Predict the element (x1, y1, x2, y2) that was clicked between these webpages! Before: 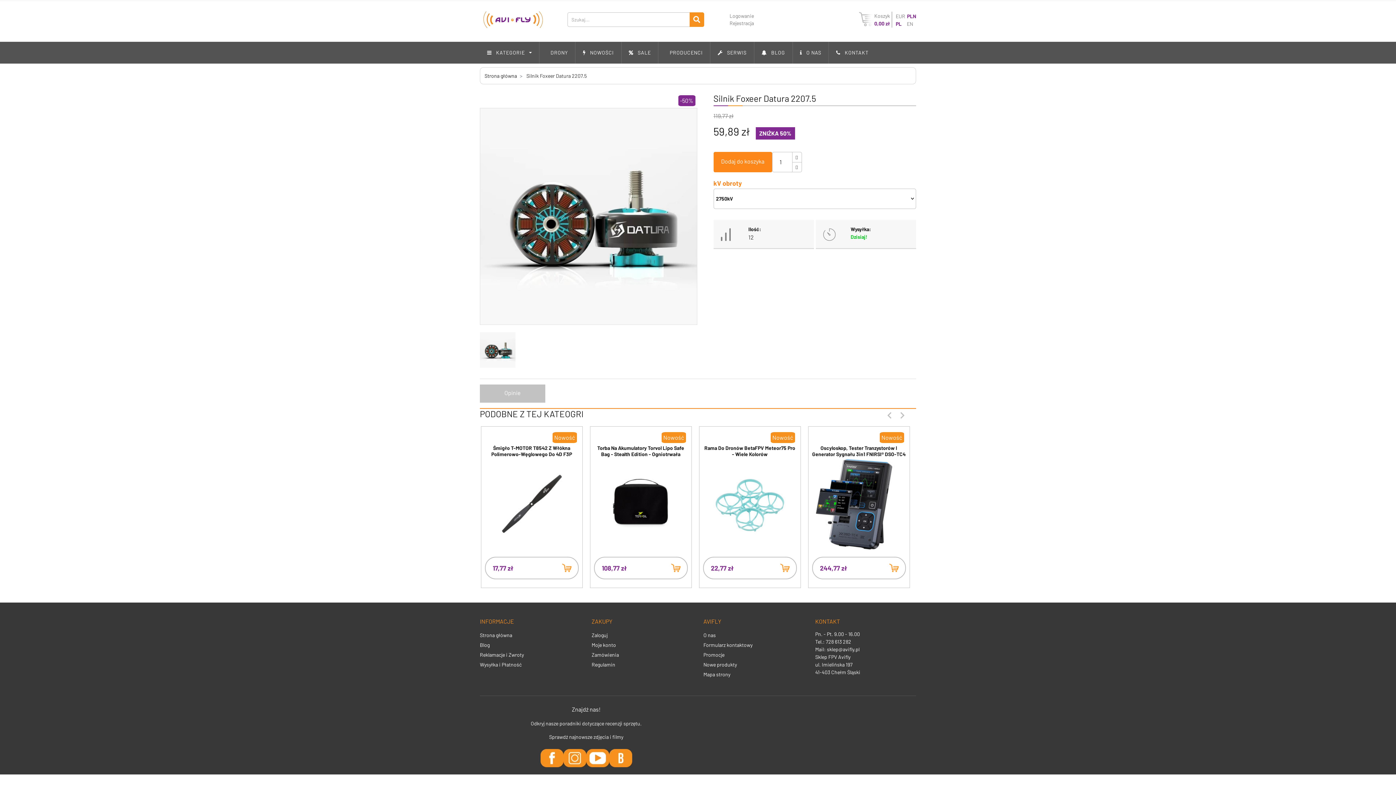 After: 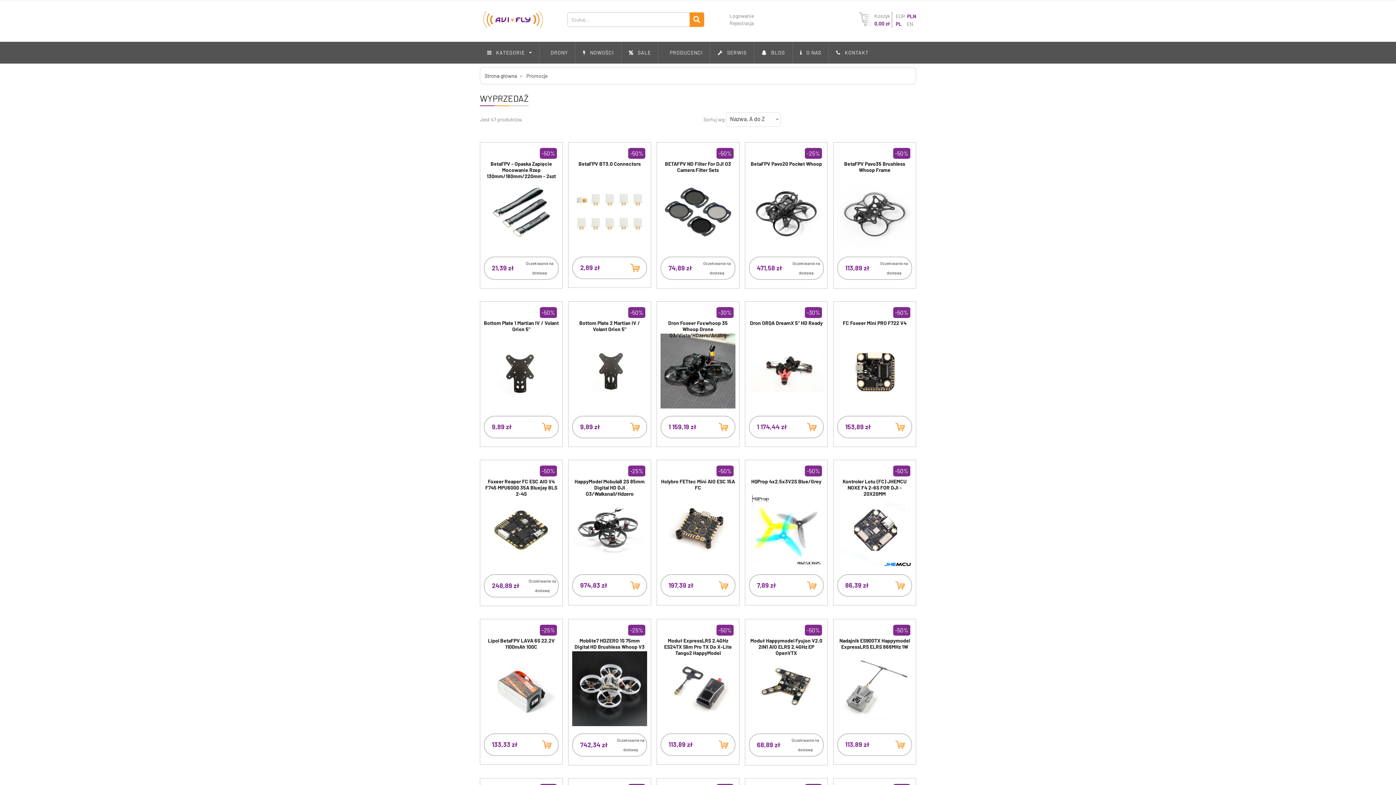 Action: label:  SALE bbox: (621, 41, 658, 63)